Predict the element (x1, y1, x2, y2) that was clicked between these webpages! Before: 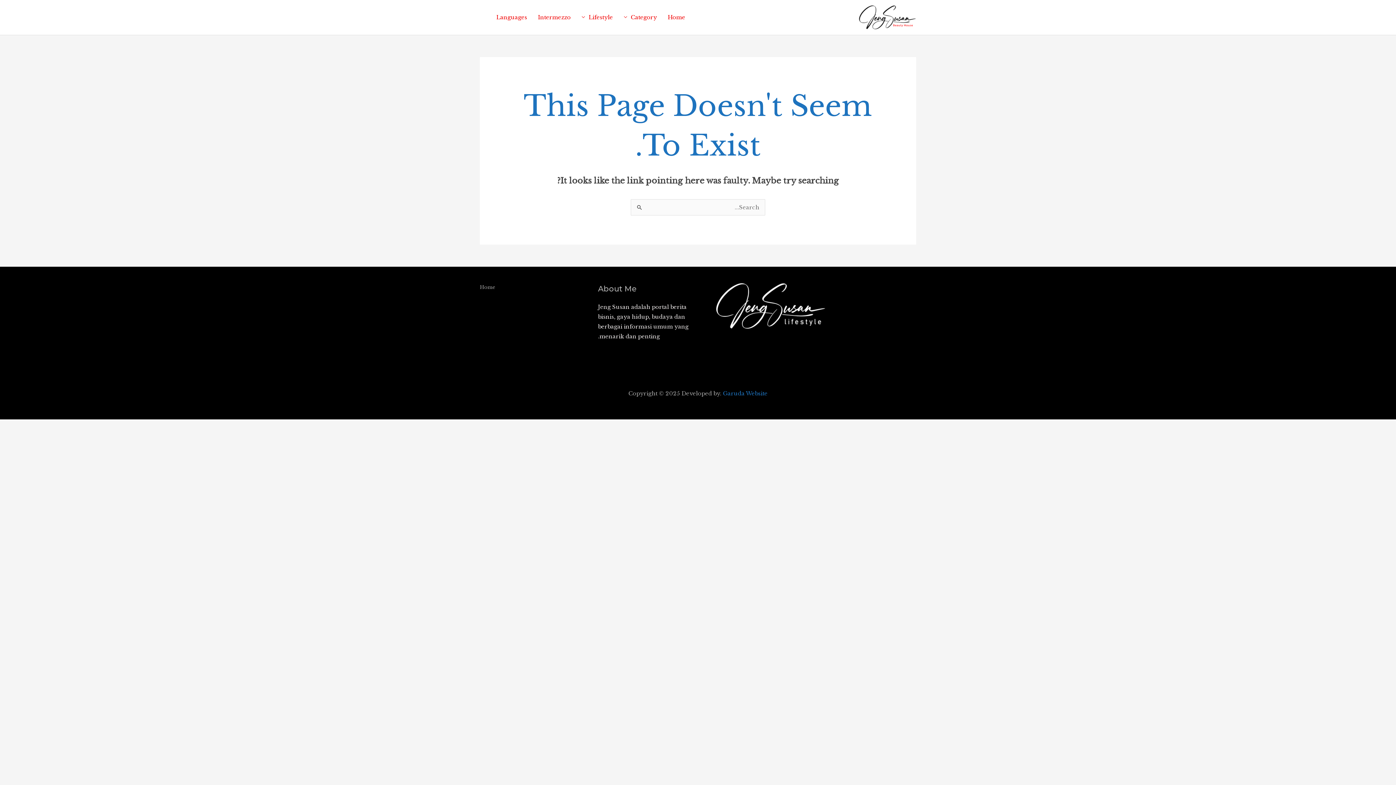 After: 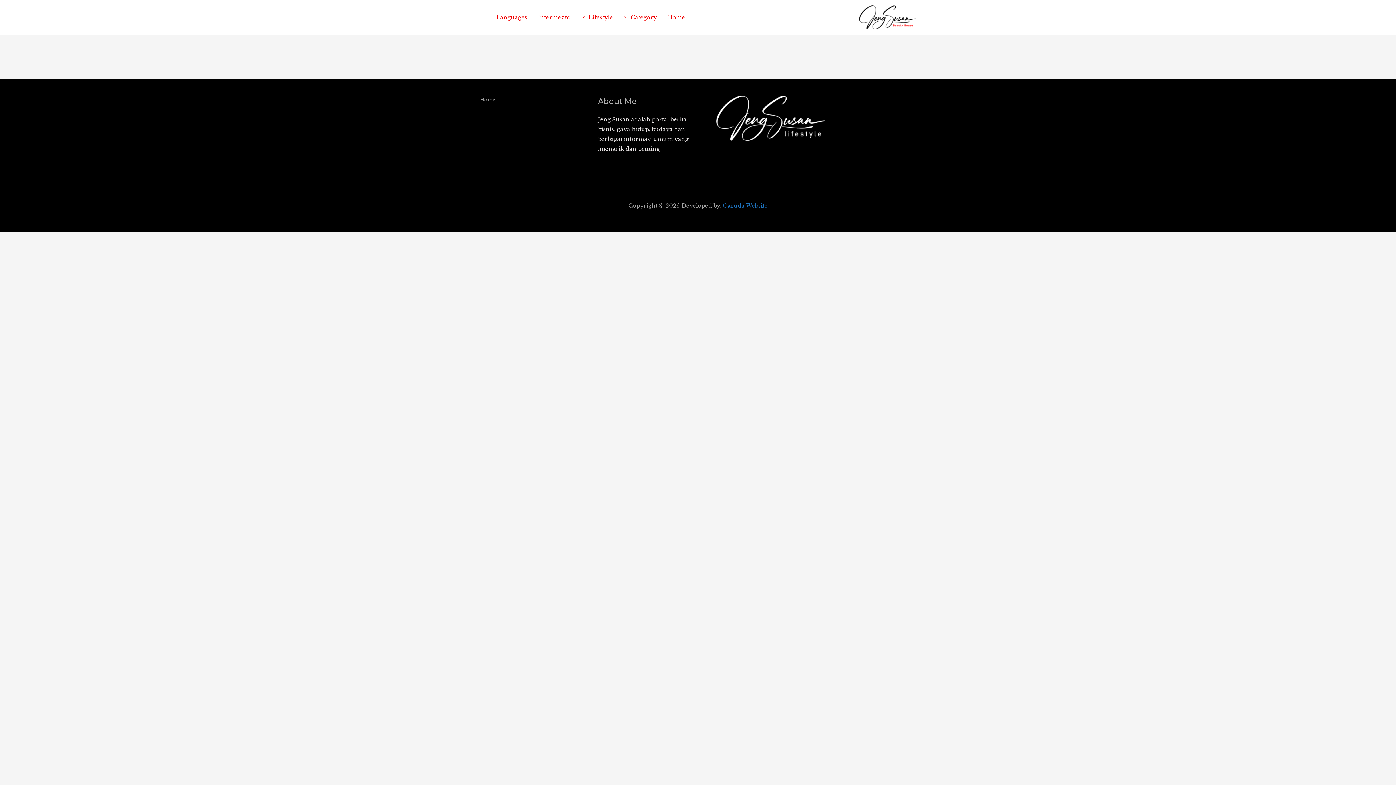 Action: bbox: (480, 283, 495, 292) label: Home